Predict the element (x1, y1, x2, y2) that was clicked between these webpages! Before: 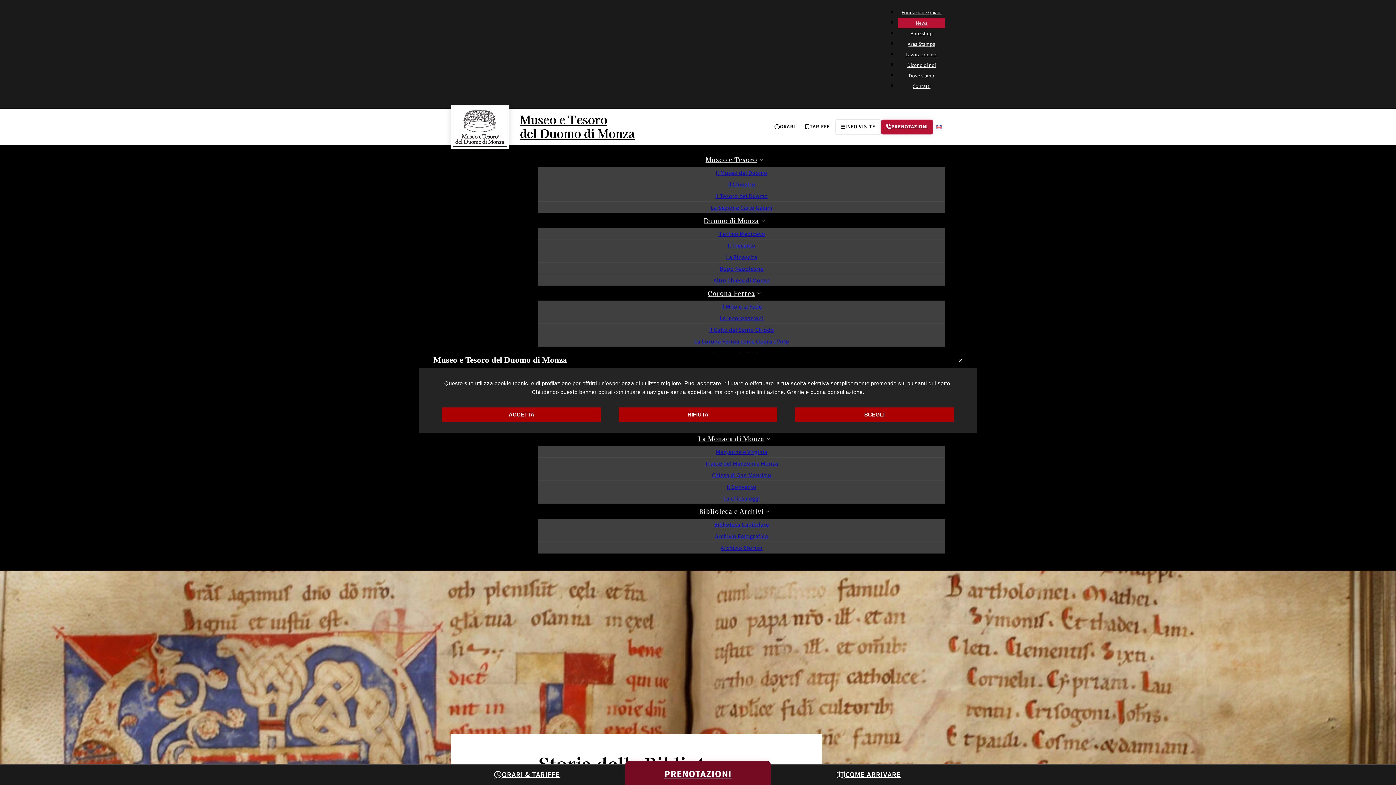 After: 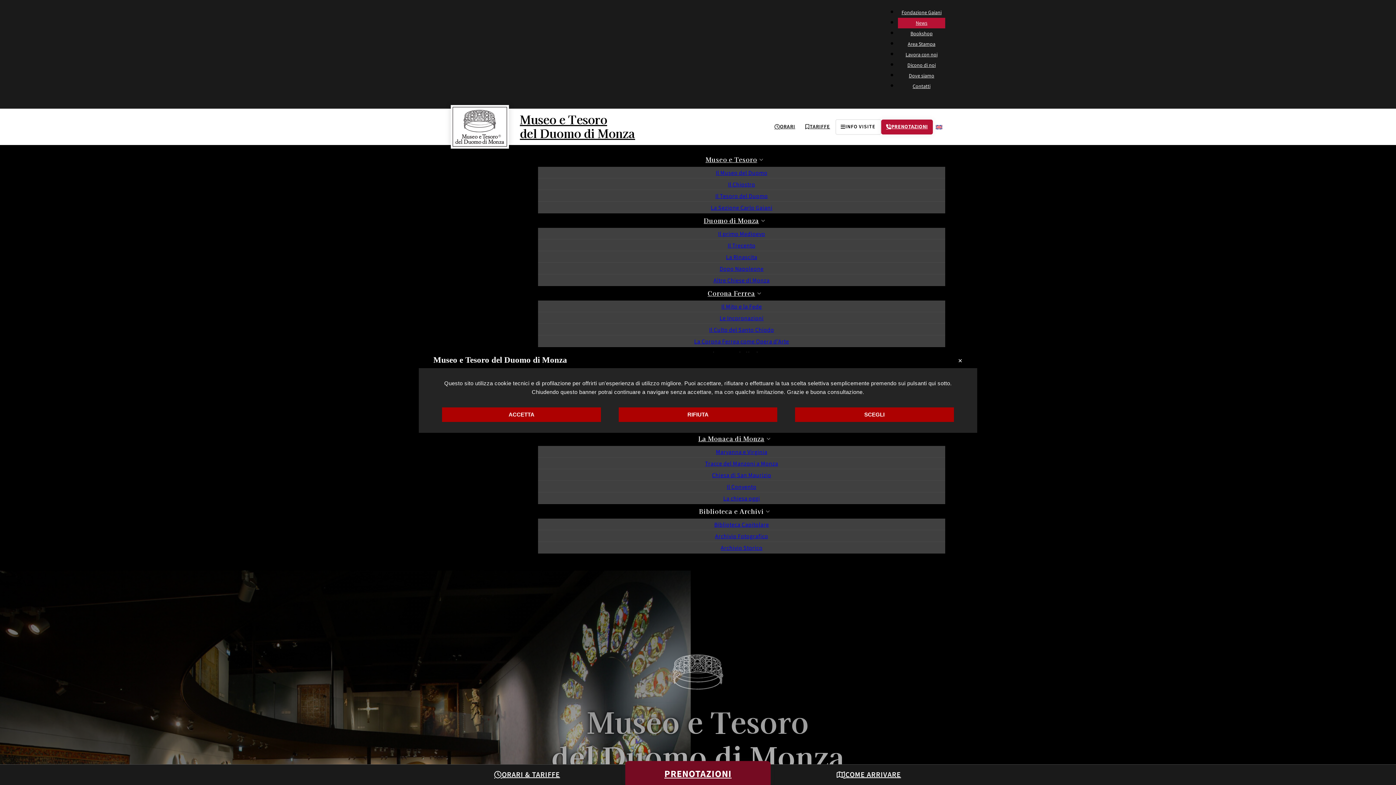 Action: bbox: (520, 110, 635, 141) label: Museo e Tesoro
del Duomo di Monza